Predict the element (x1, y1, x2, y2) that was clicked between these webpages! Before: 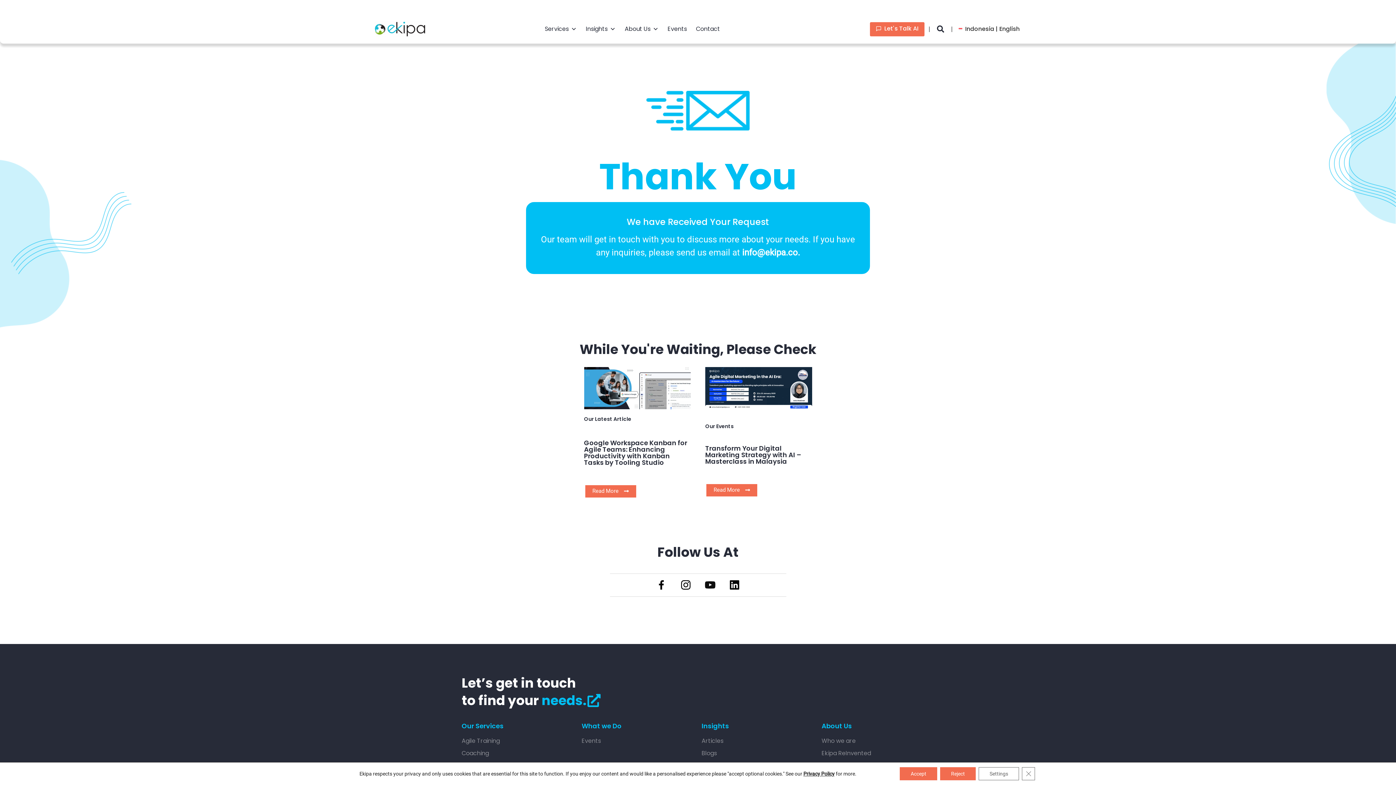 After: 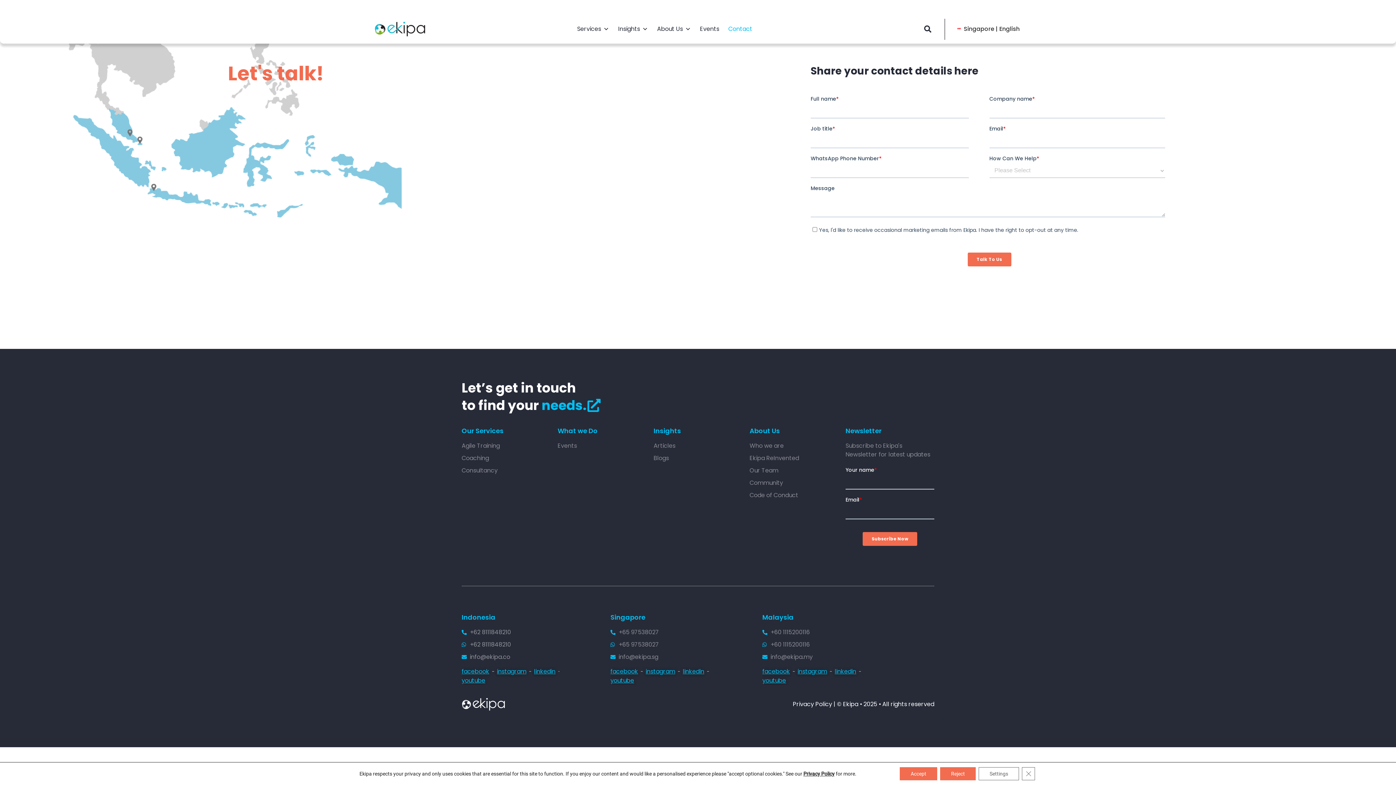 Action: bbox: (587, 694, 600, 707) label: Ekipa-contactus